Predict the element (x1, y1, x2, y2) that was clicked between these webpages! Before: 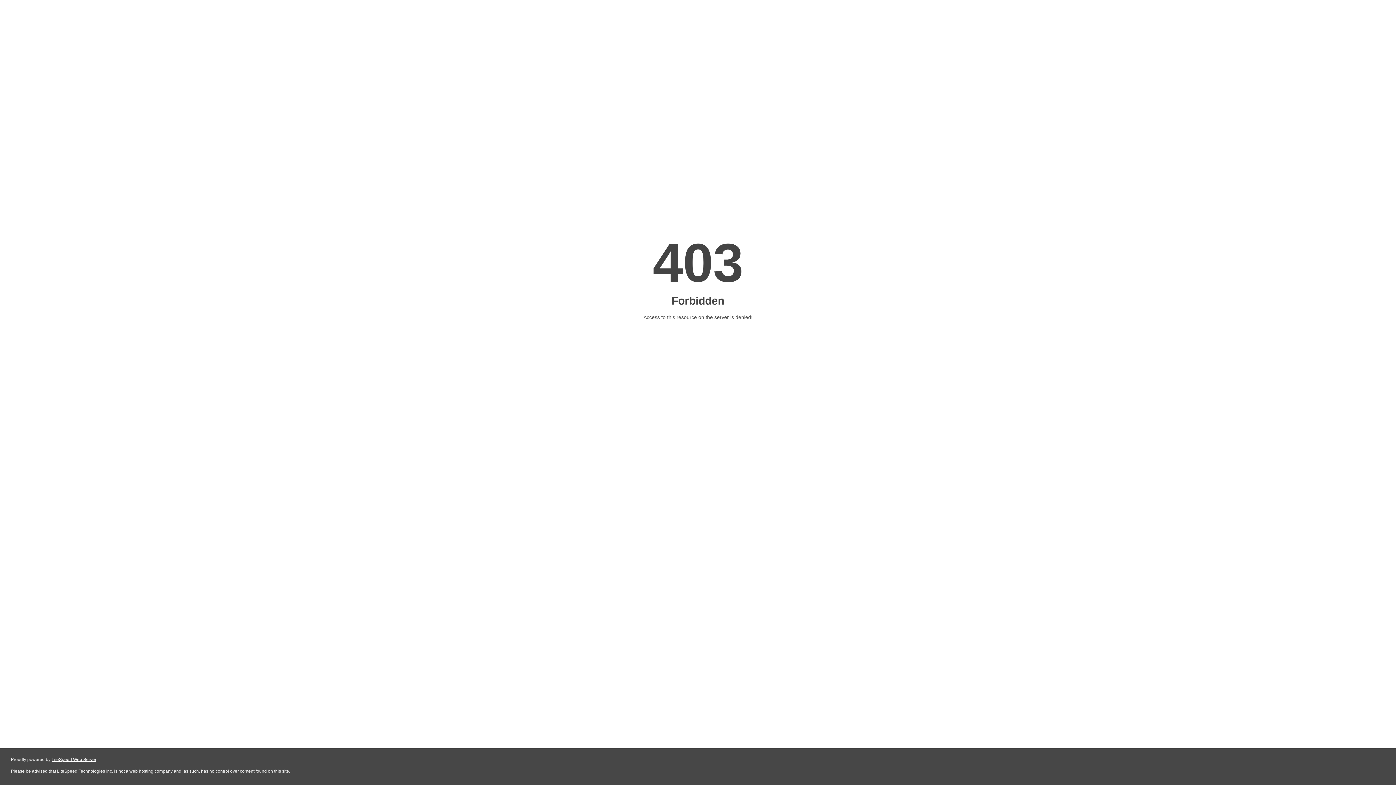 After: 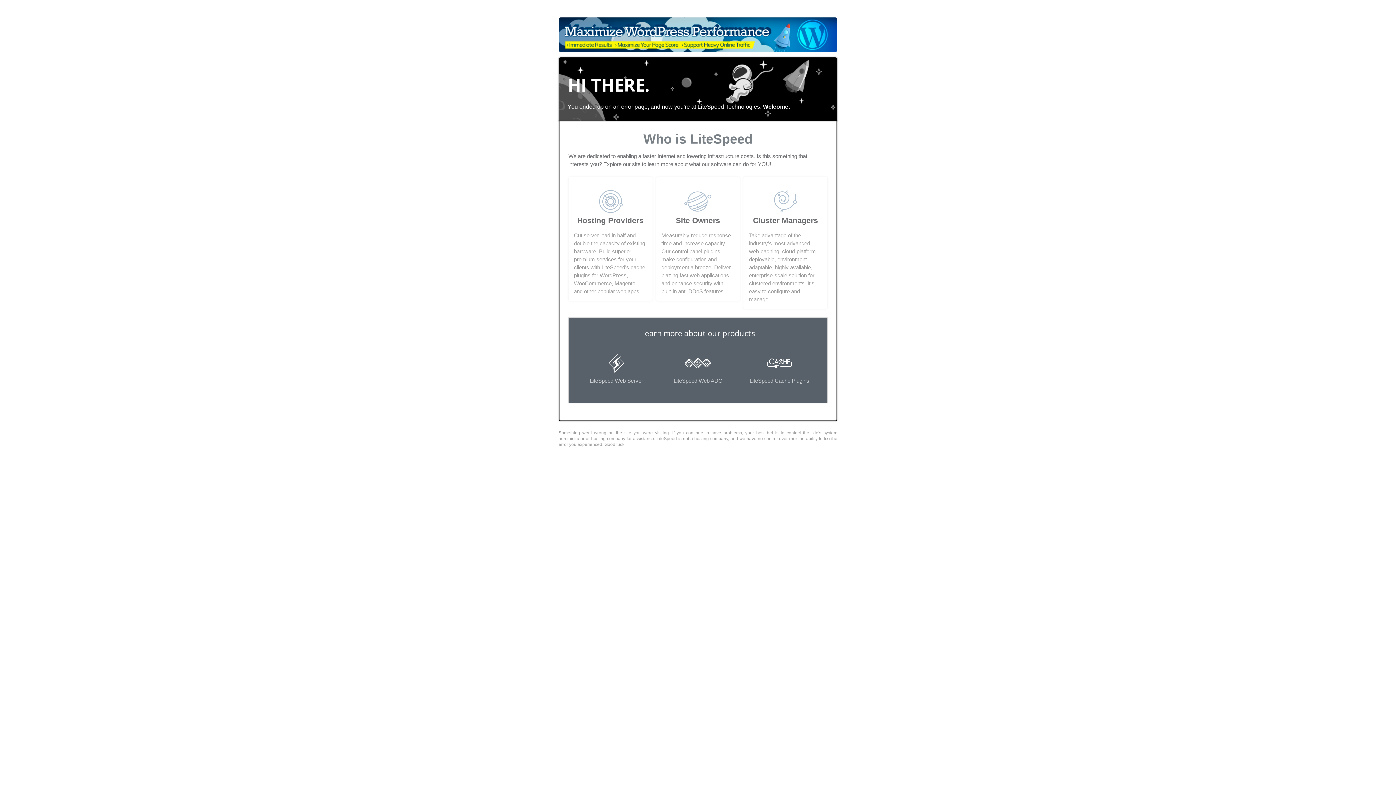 Action: bbox: (51, 757, 96, 762) label: LiteSpeed Web Server